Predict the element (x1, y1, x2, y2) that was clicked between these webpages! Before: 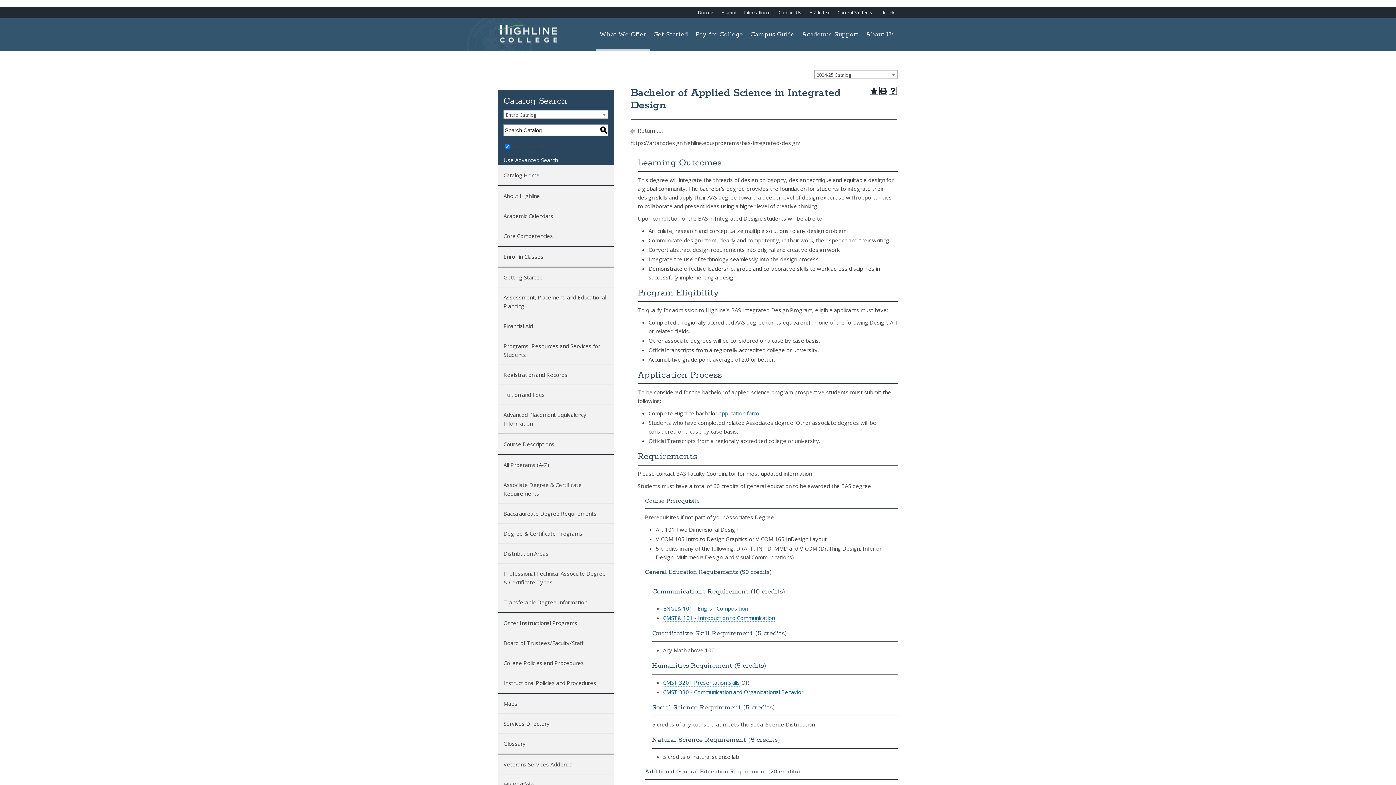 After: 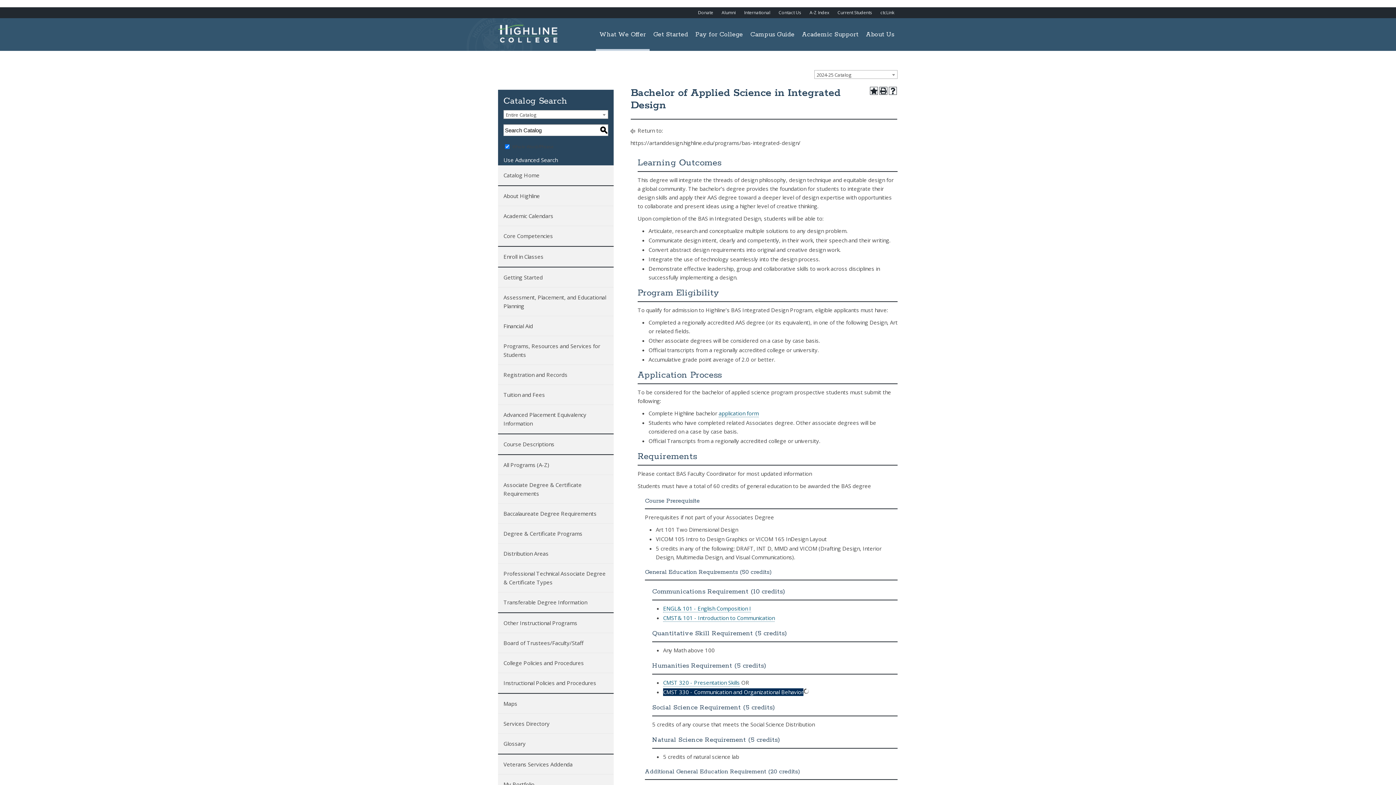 Action: bbox: (663, 688, 803, 696) label: CMST 330 - Communication and Organizational Behavior